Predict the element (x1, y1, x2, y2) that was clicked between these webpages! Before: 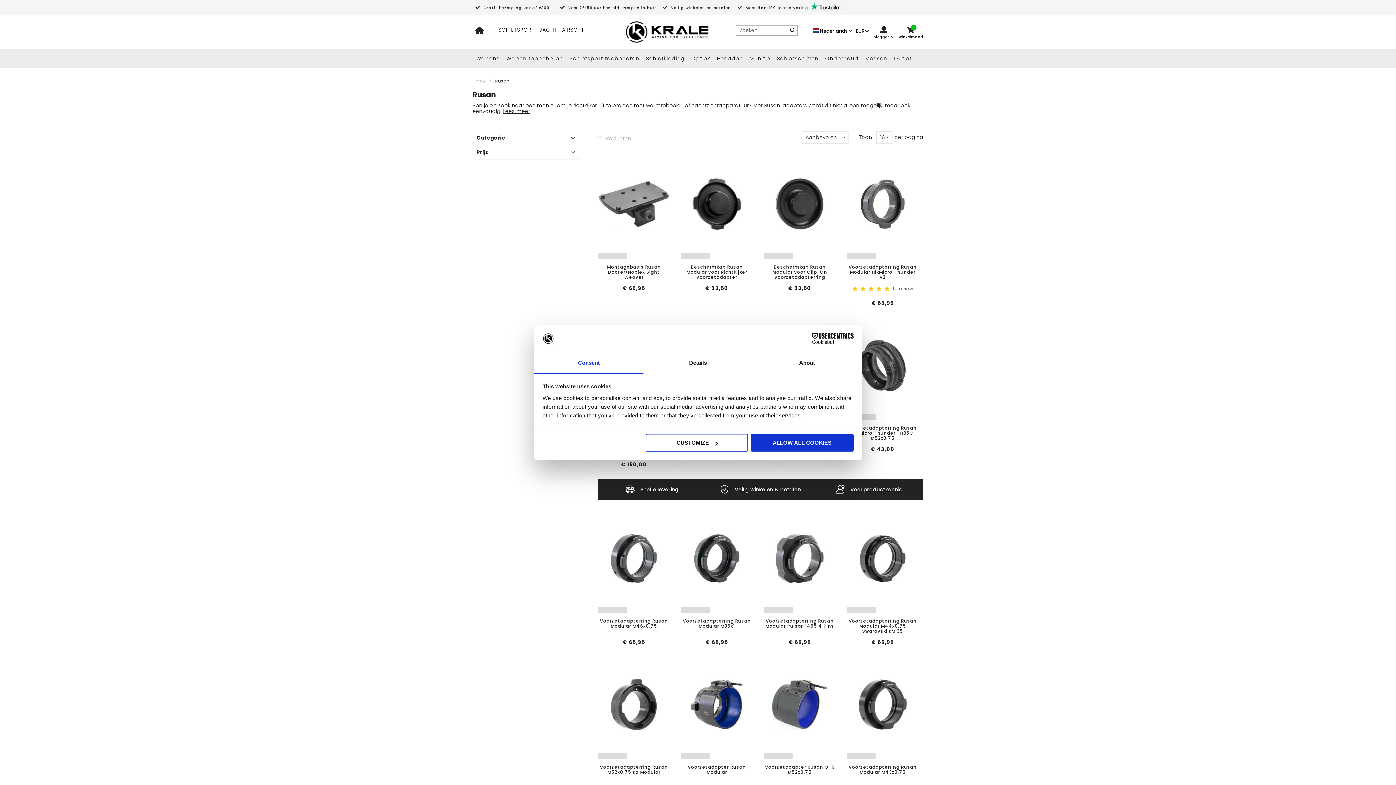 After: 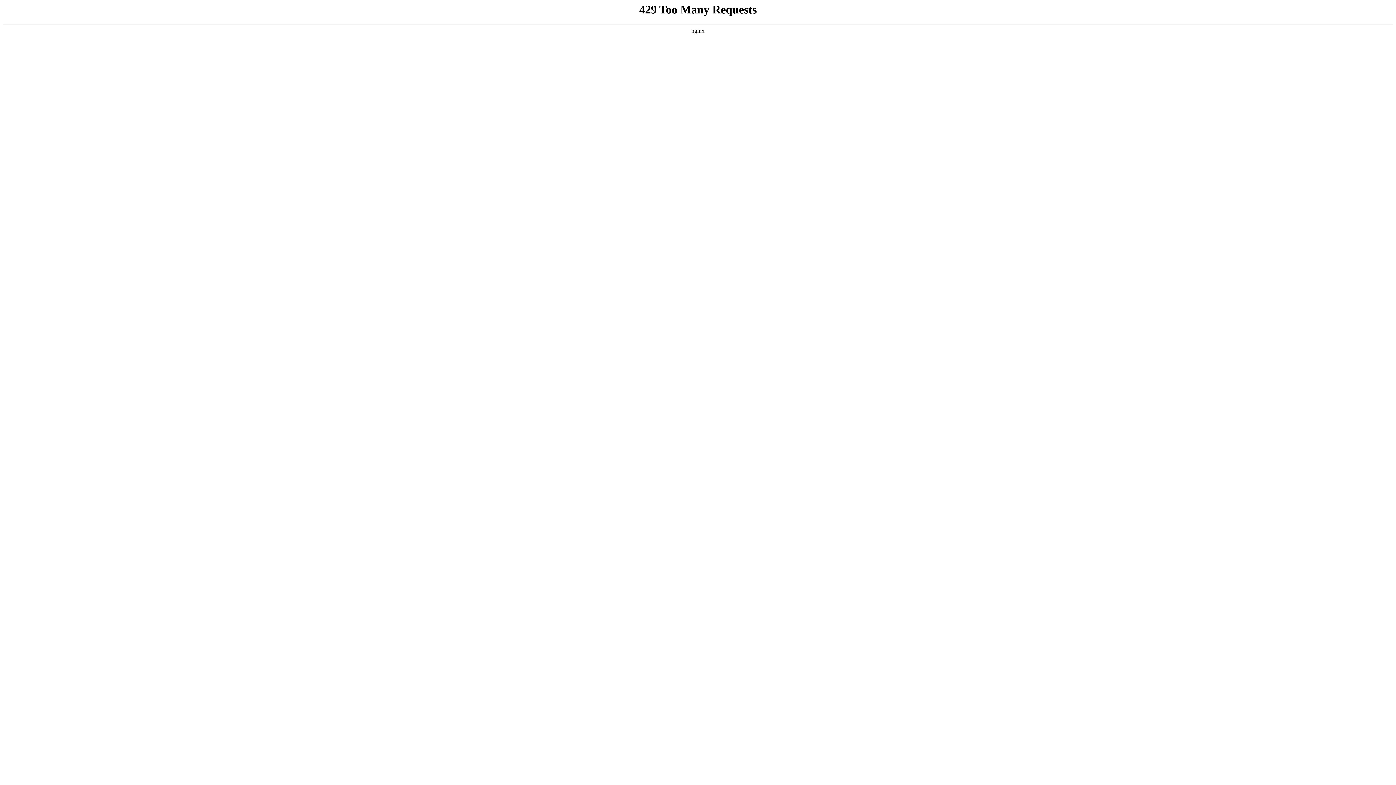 Action: bbox: (598, 745, 669, 752)